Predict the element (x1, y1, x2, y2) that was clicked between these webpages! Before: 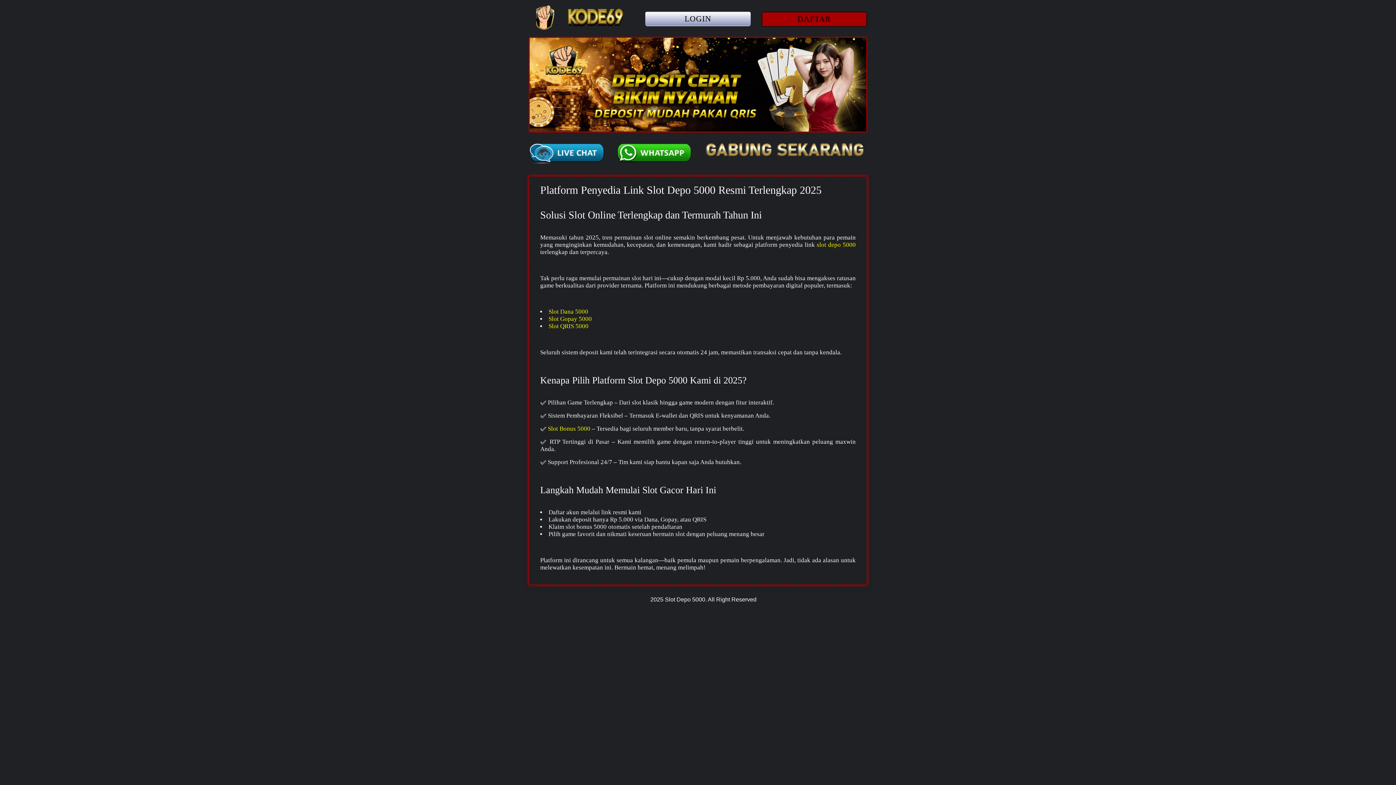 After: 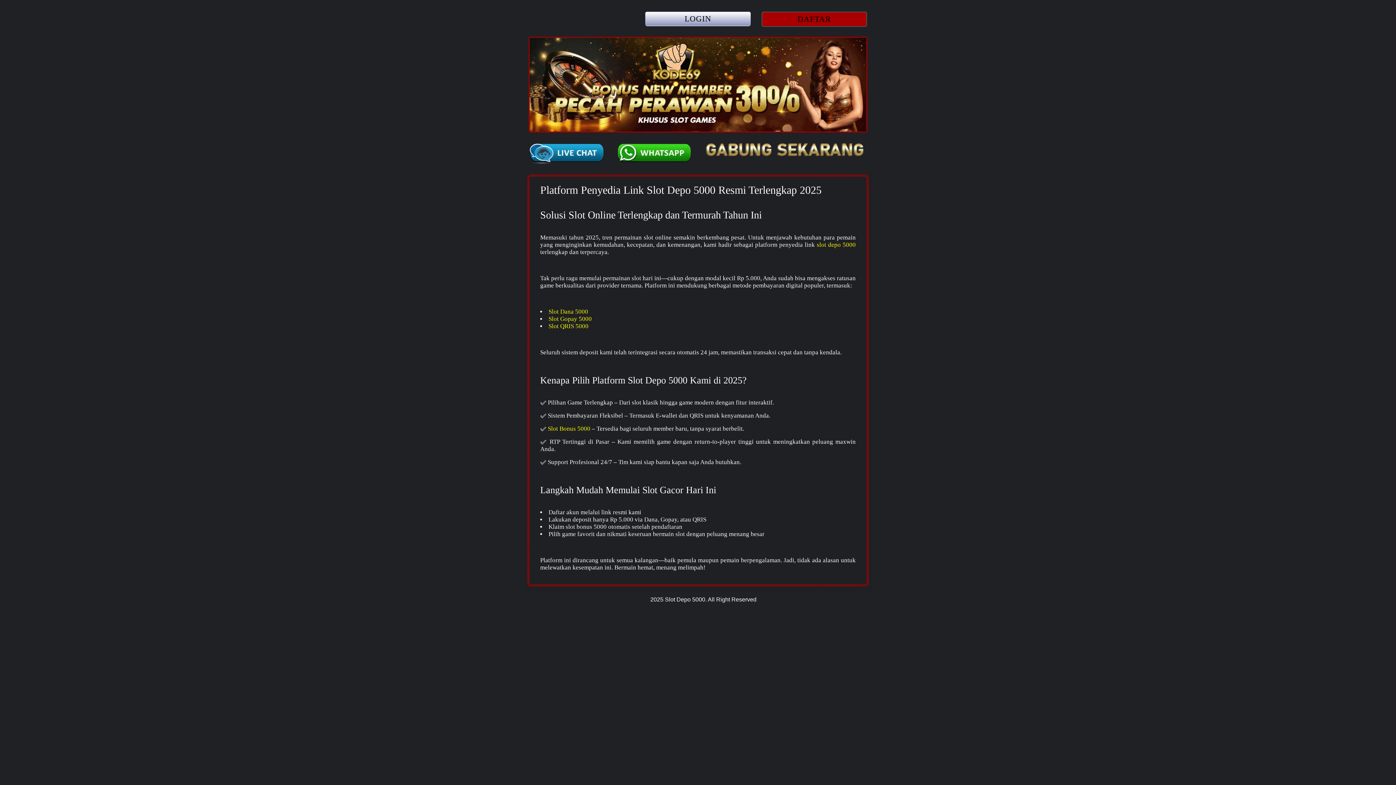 Action: bbox: (616, 141, 692, 163)